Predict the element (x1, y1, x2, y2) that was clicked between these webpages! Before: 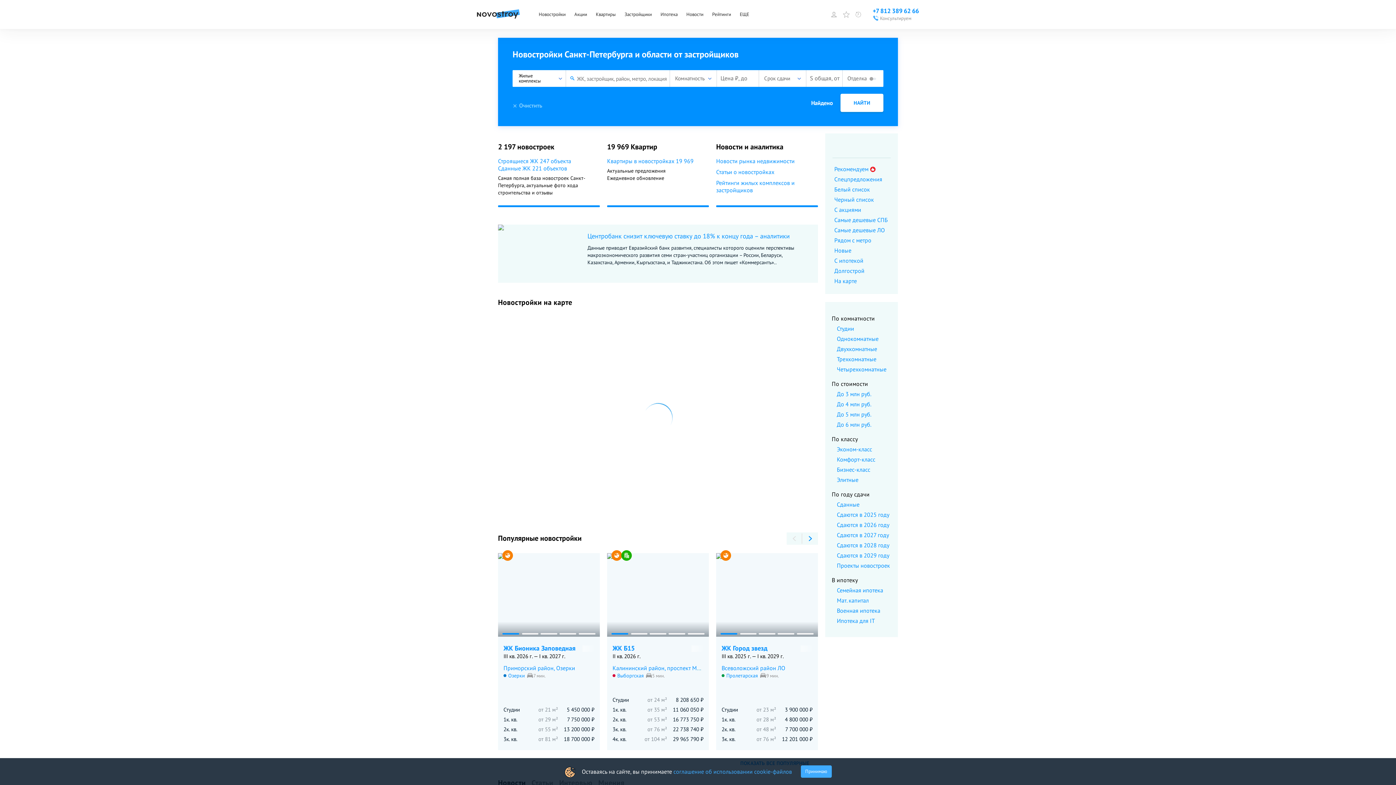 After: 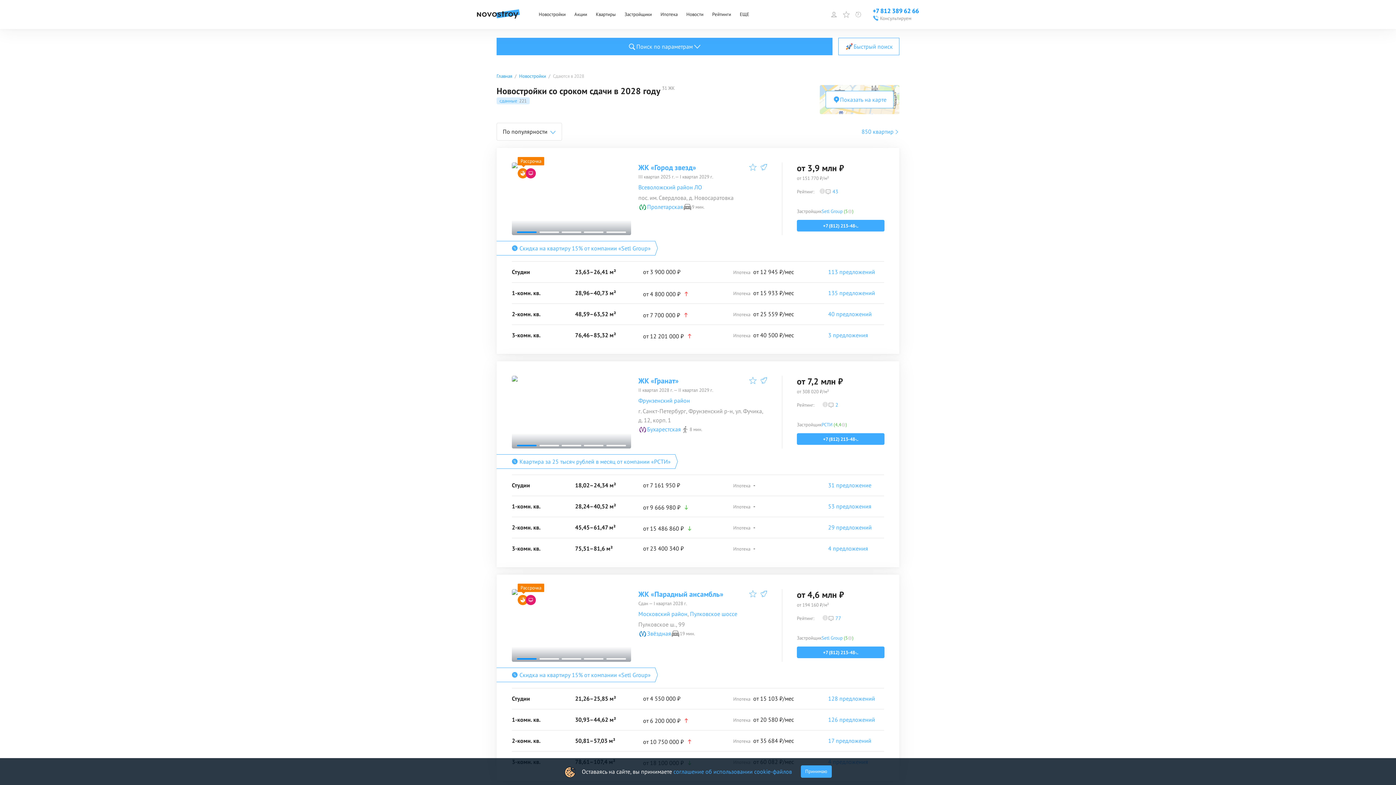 Action: label: Сдаются в 2028 году bbox: (837, 541, 889, 549)